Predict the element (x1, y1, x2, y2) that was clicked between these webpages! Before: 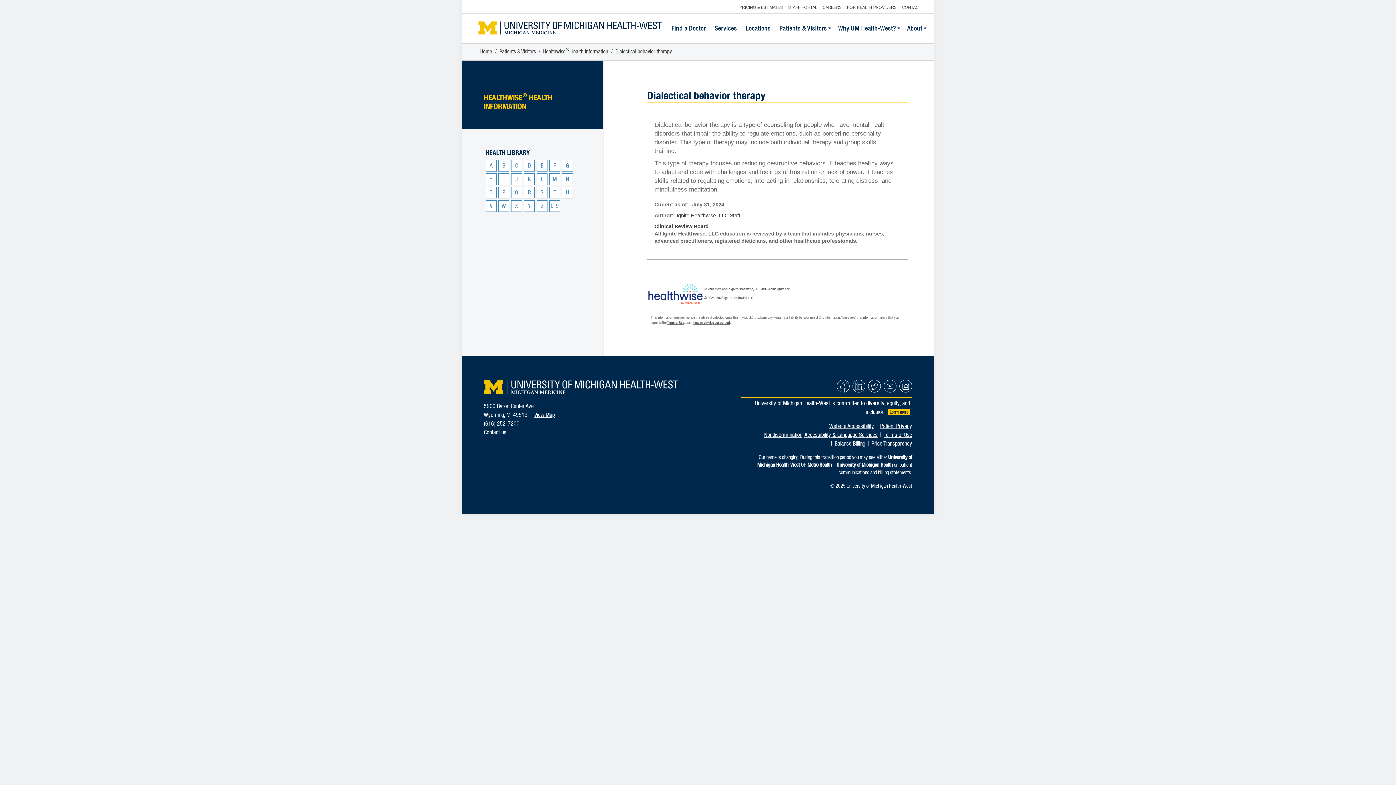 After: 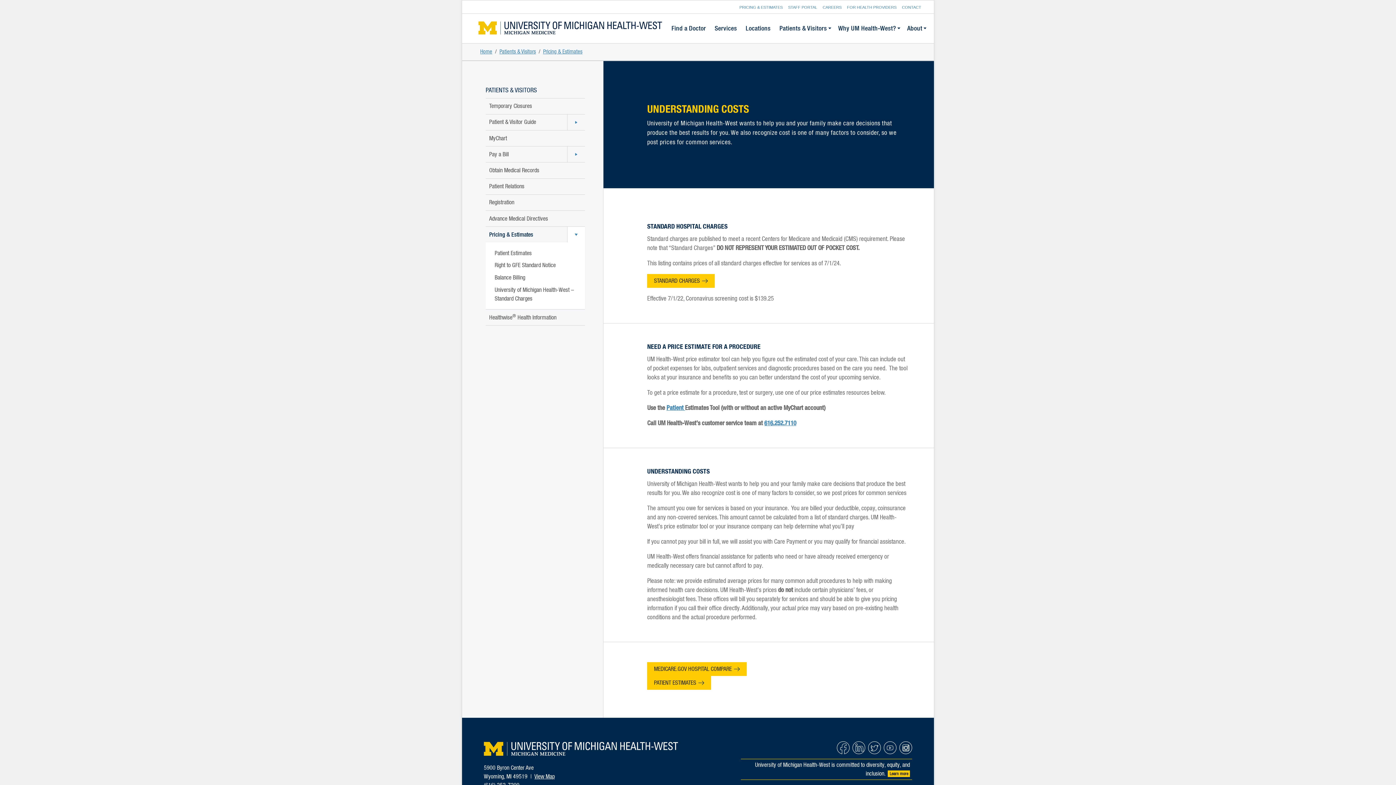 Action: label: PRICING & ESTIMATES bbox: (739, 5, 782, 9)